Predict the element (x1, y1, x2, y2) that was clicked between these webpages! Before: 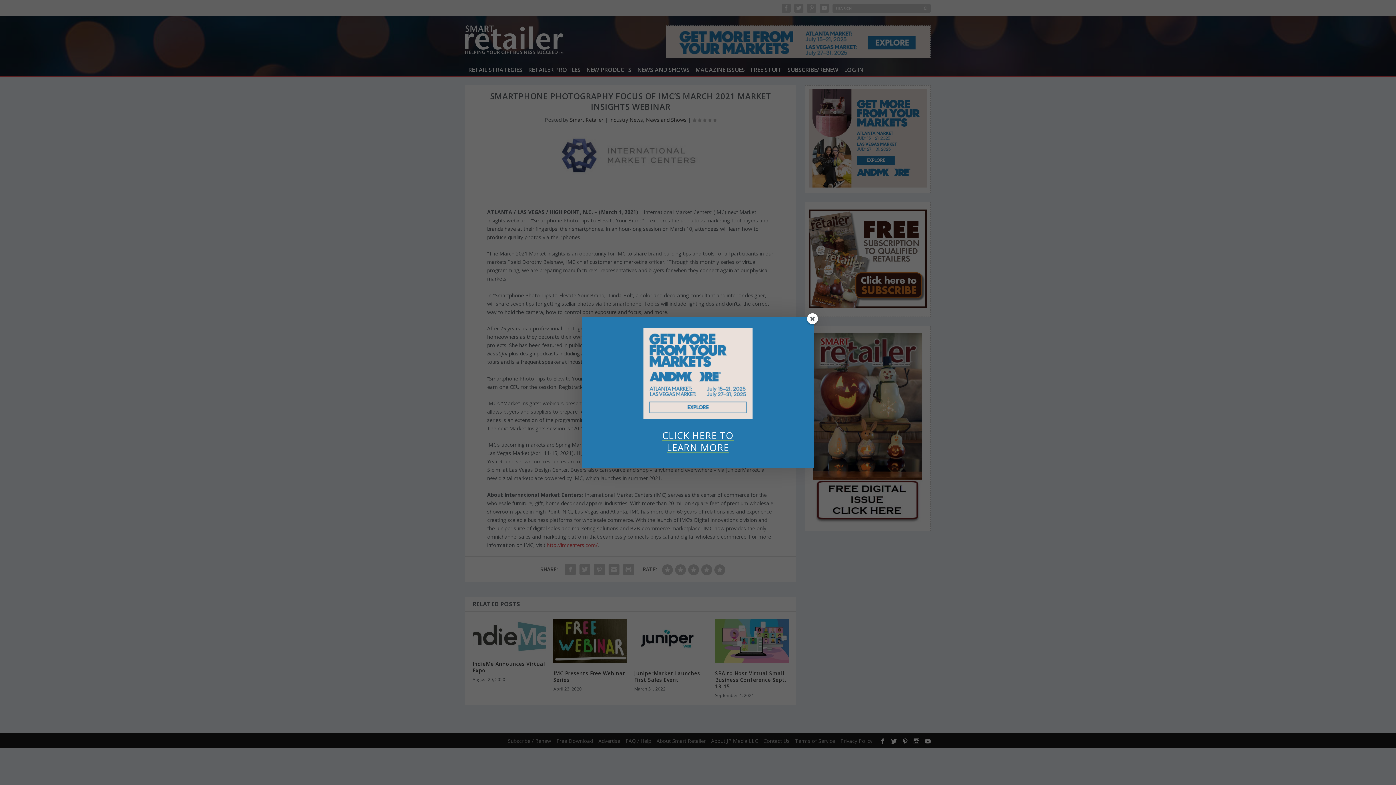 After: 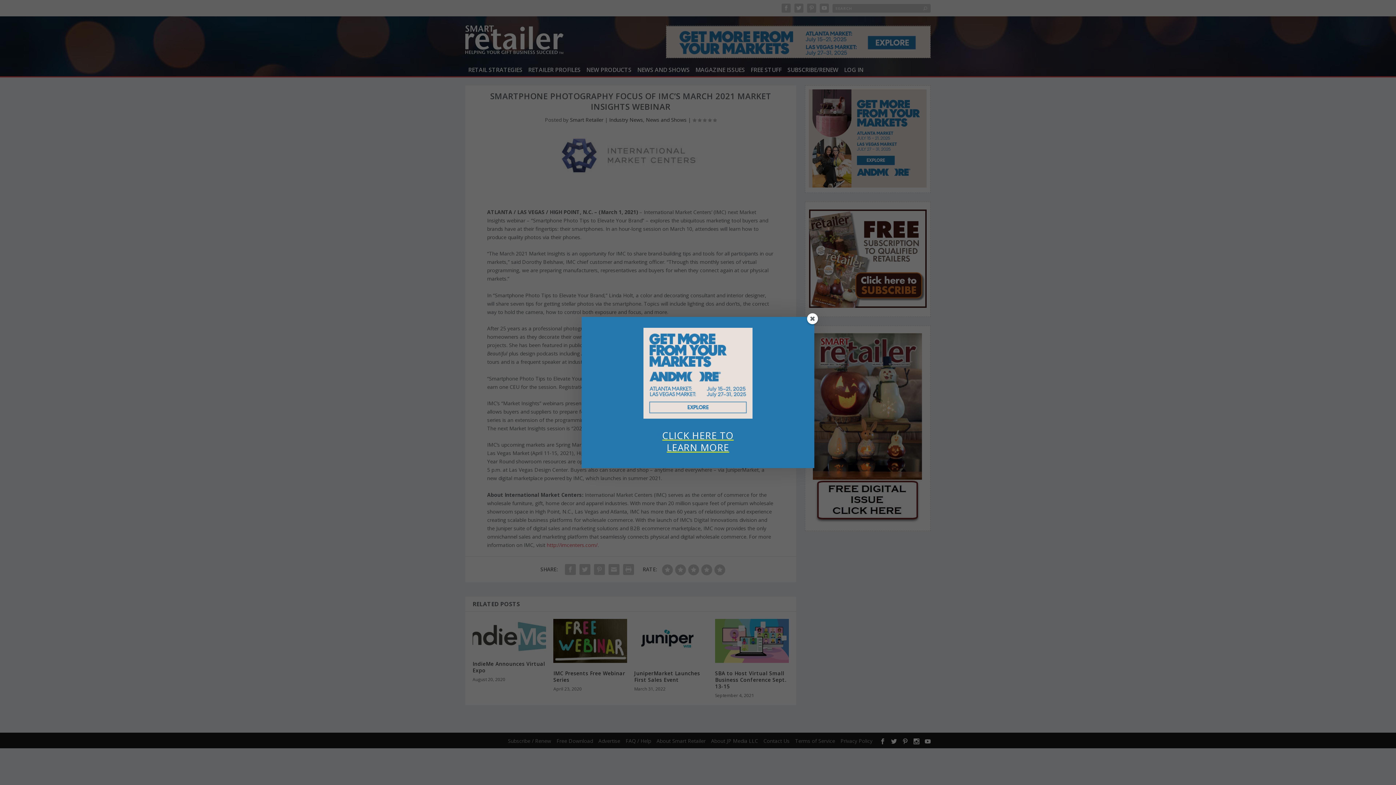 Action: bbox: (662, 429, 733, 454) label: CLICK HERE TO
LEARN MORE
